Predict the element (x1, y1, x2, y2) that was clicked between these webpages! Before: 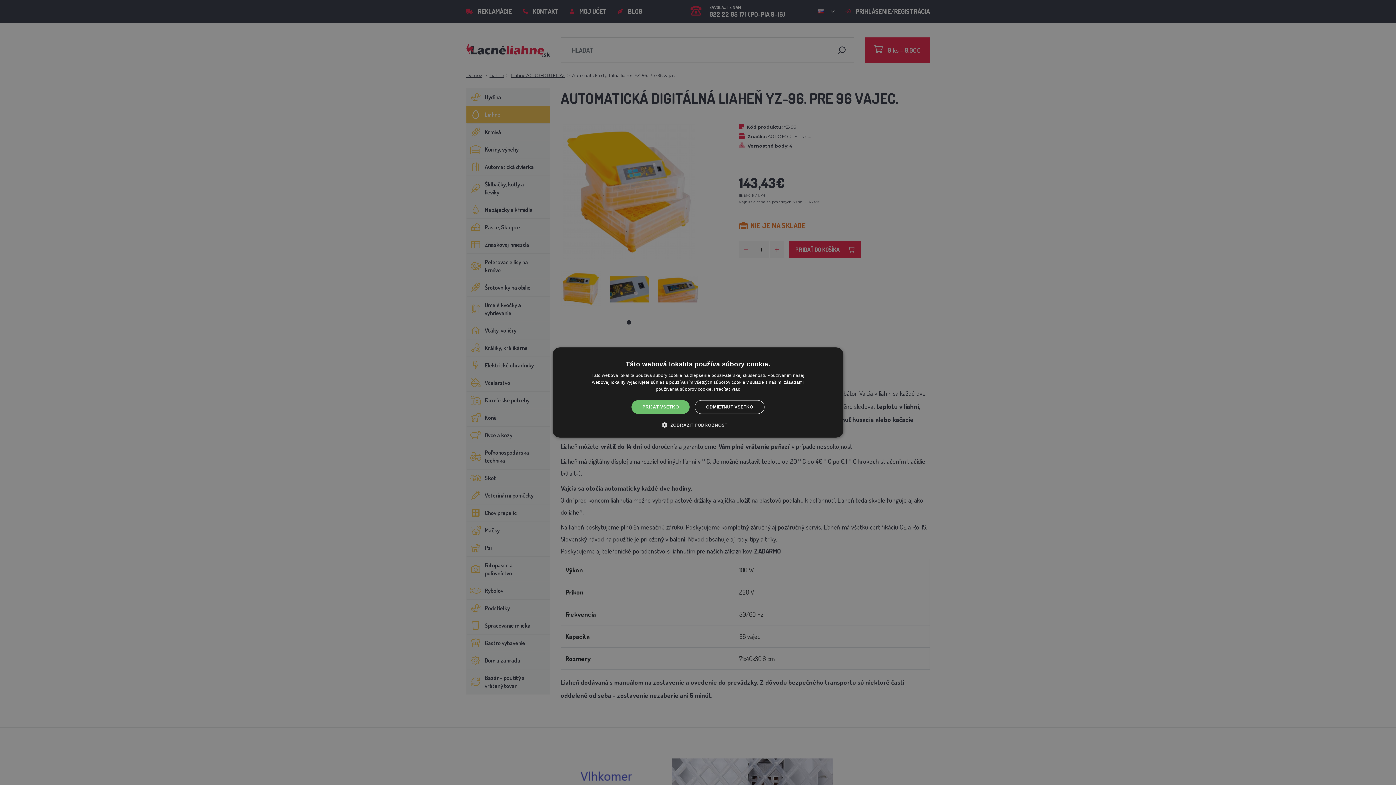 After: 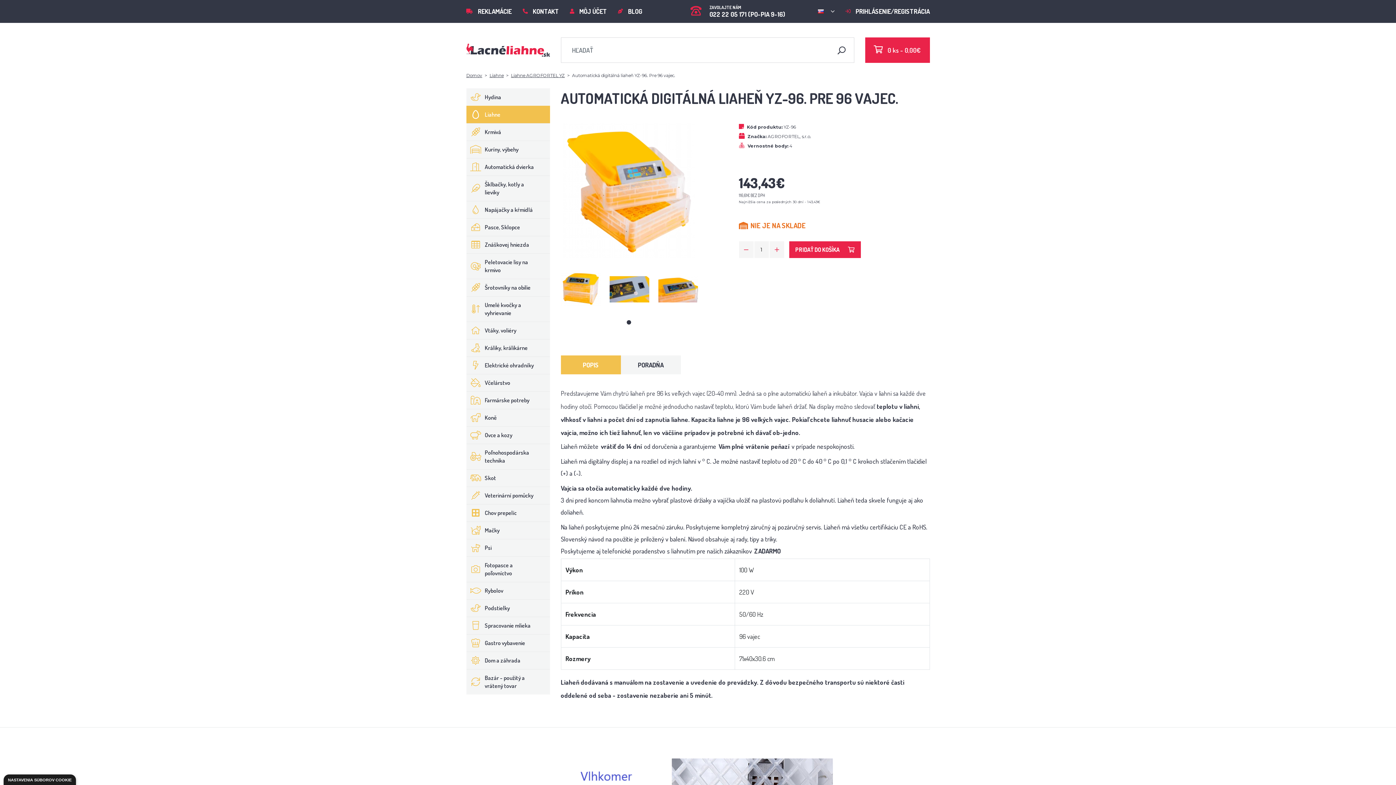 Action: bbox: (695, 400, 764, 414) label: ODMIETNUŤ VŠETKO